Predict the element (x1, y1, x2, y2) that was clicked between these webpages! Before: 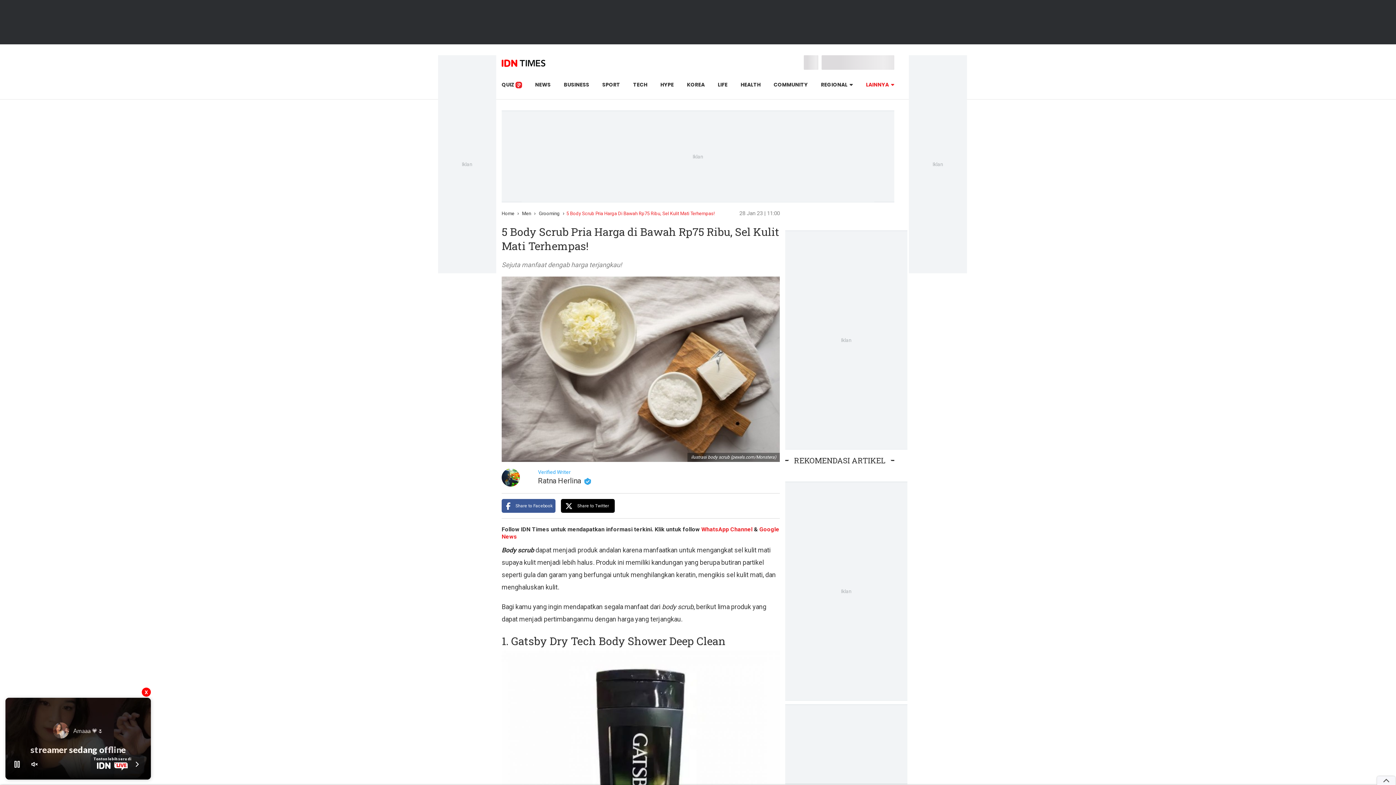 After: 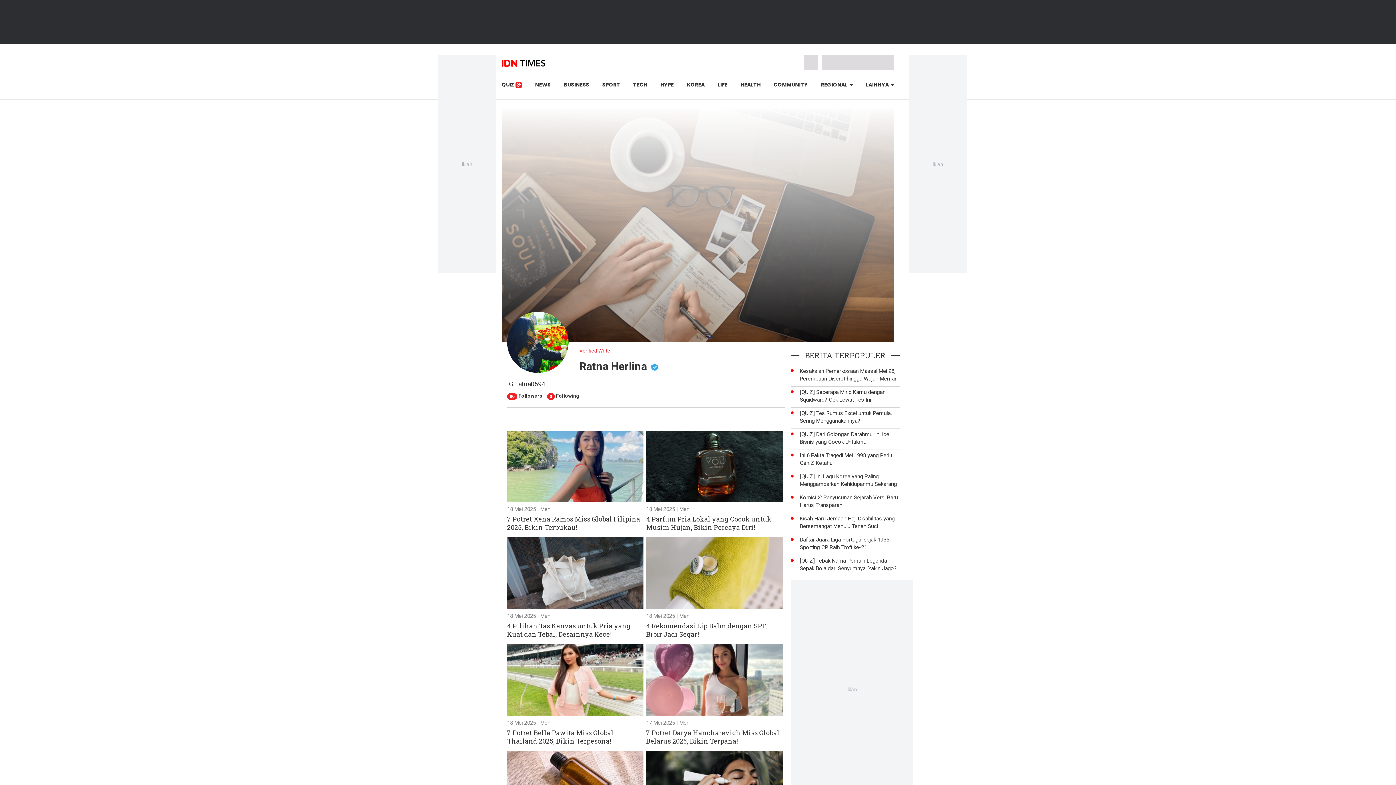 Action: bbox: (538, 476, 592, 485) label: Ratna Herlina 